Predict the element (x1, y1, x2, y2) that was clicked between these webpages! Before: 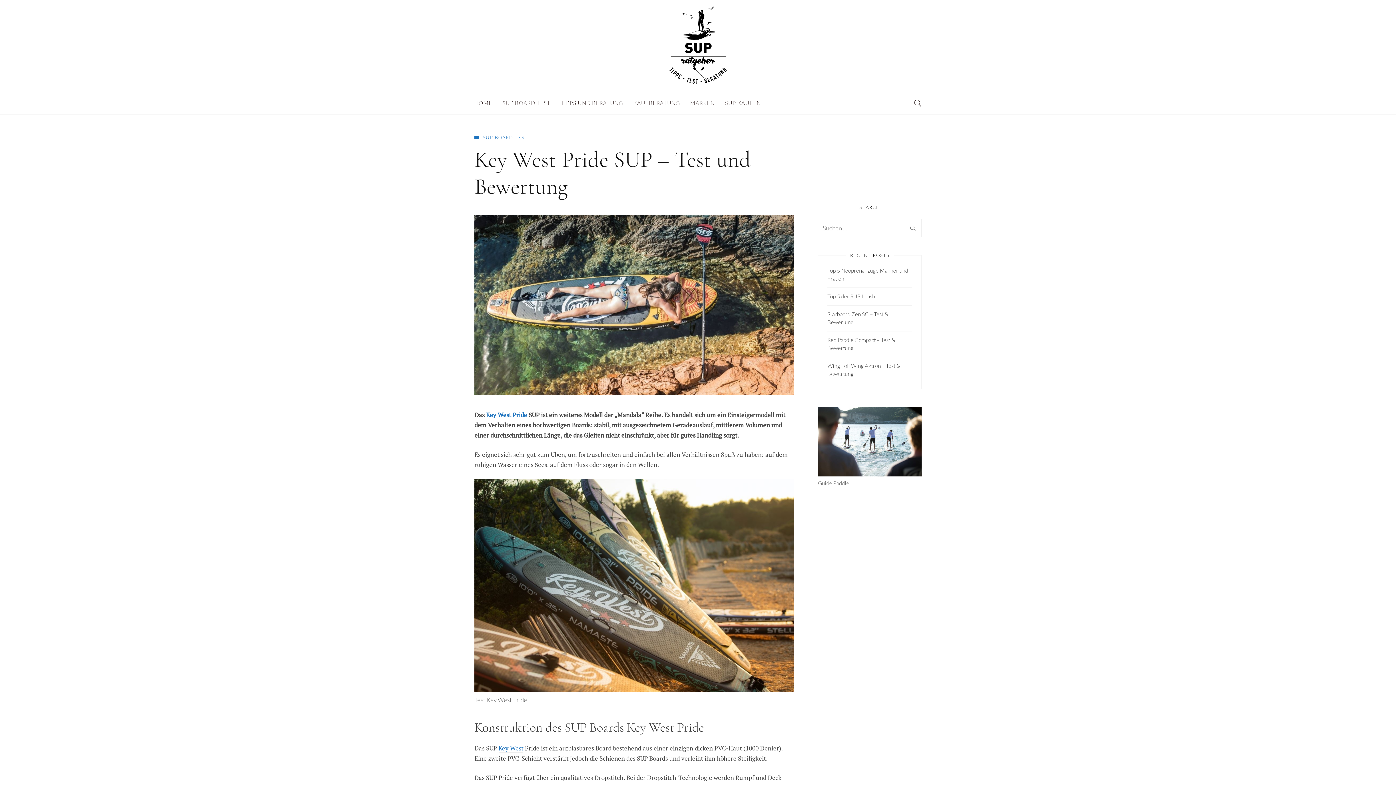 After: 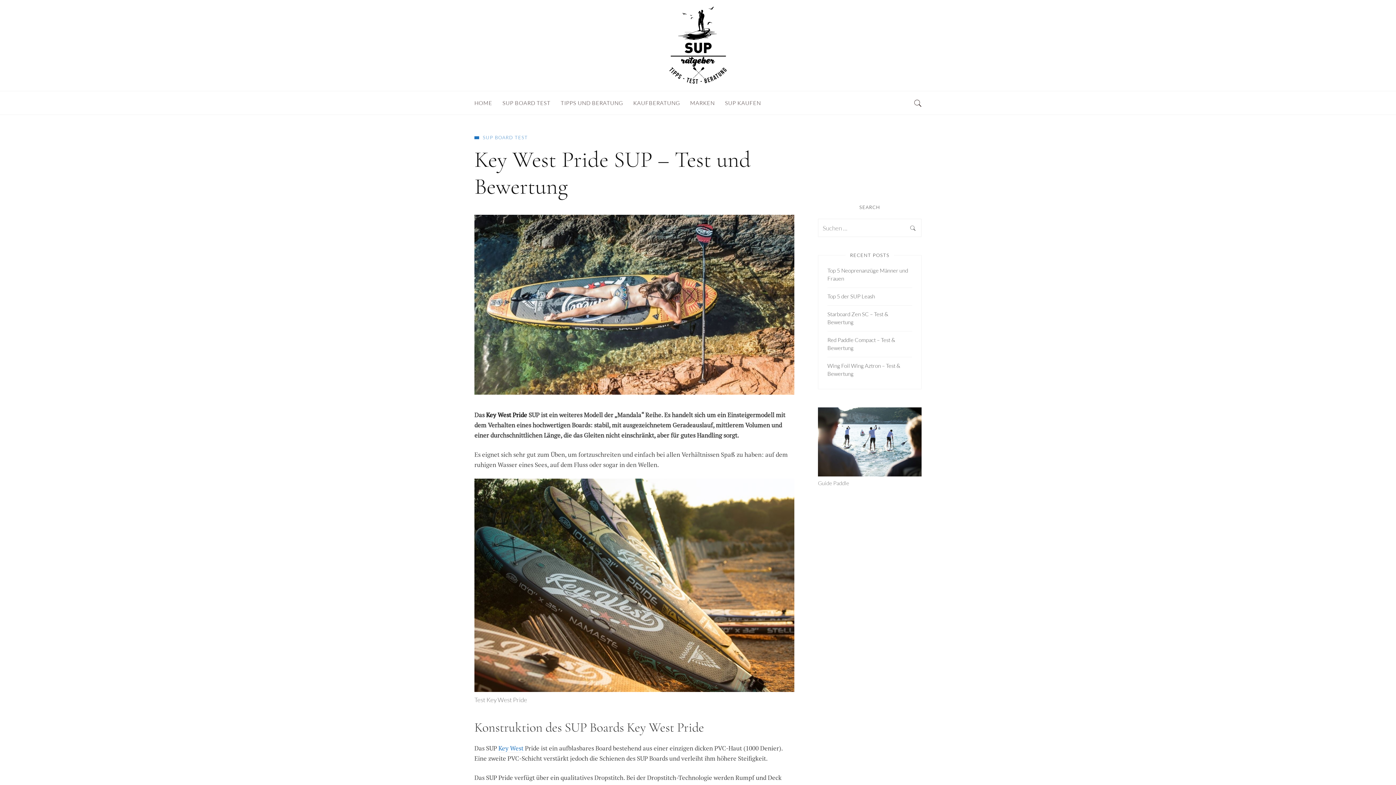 Action: label: Key West Pride bbox: (486, 410, 527, 420)